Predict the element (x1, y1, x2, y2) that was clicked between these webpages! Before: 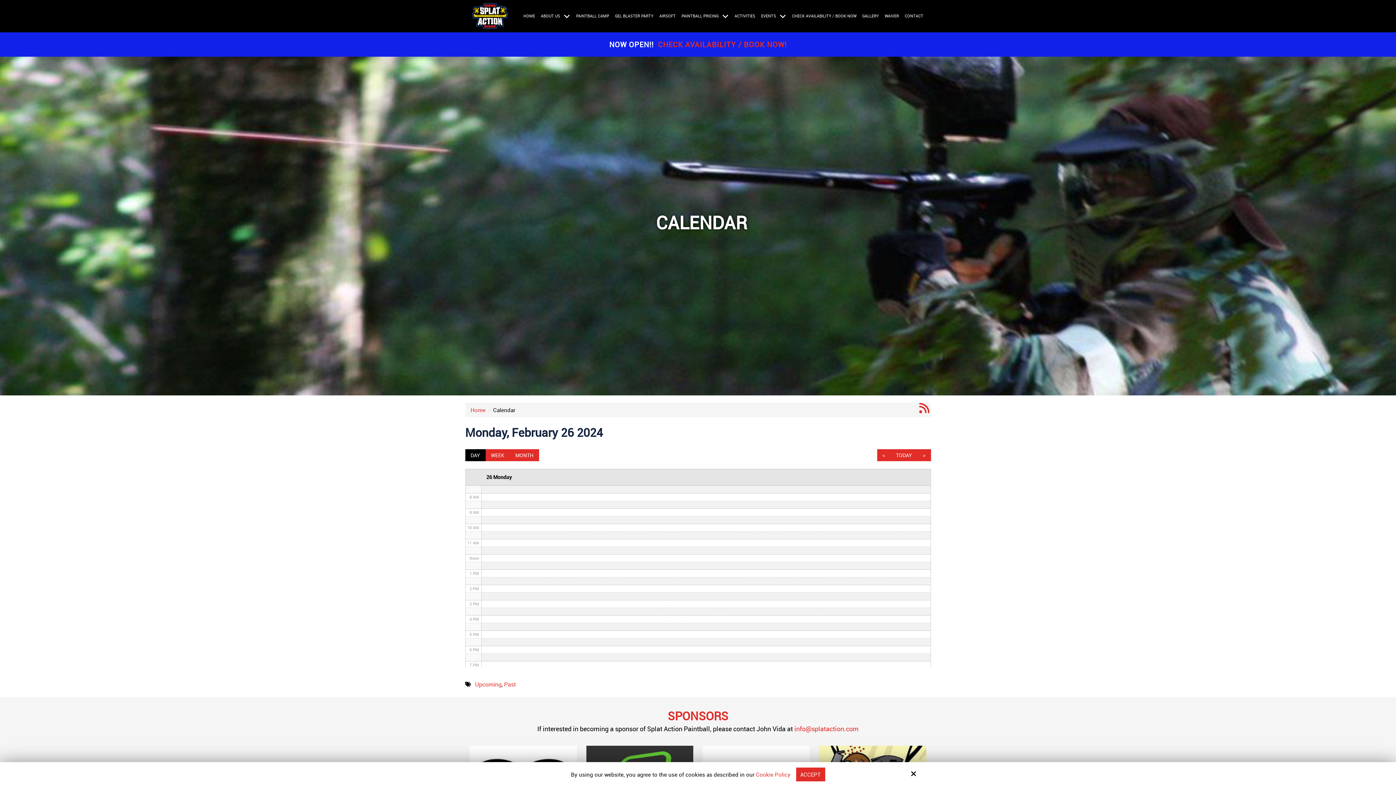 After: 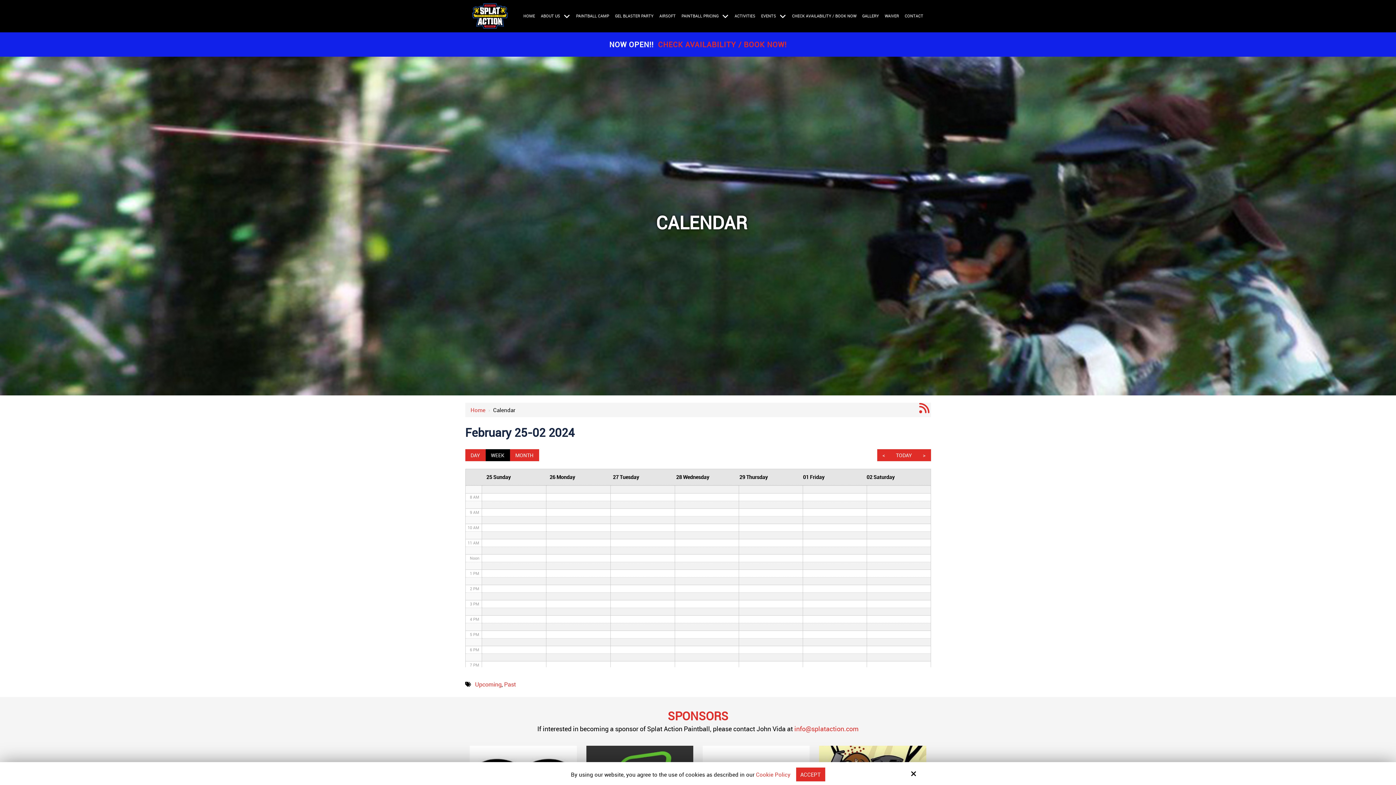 Action: bbox: (485, 449, 510, 461) label: WEEK